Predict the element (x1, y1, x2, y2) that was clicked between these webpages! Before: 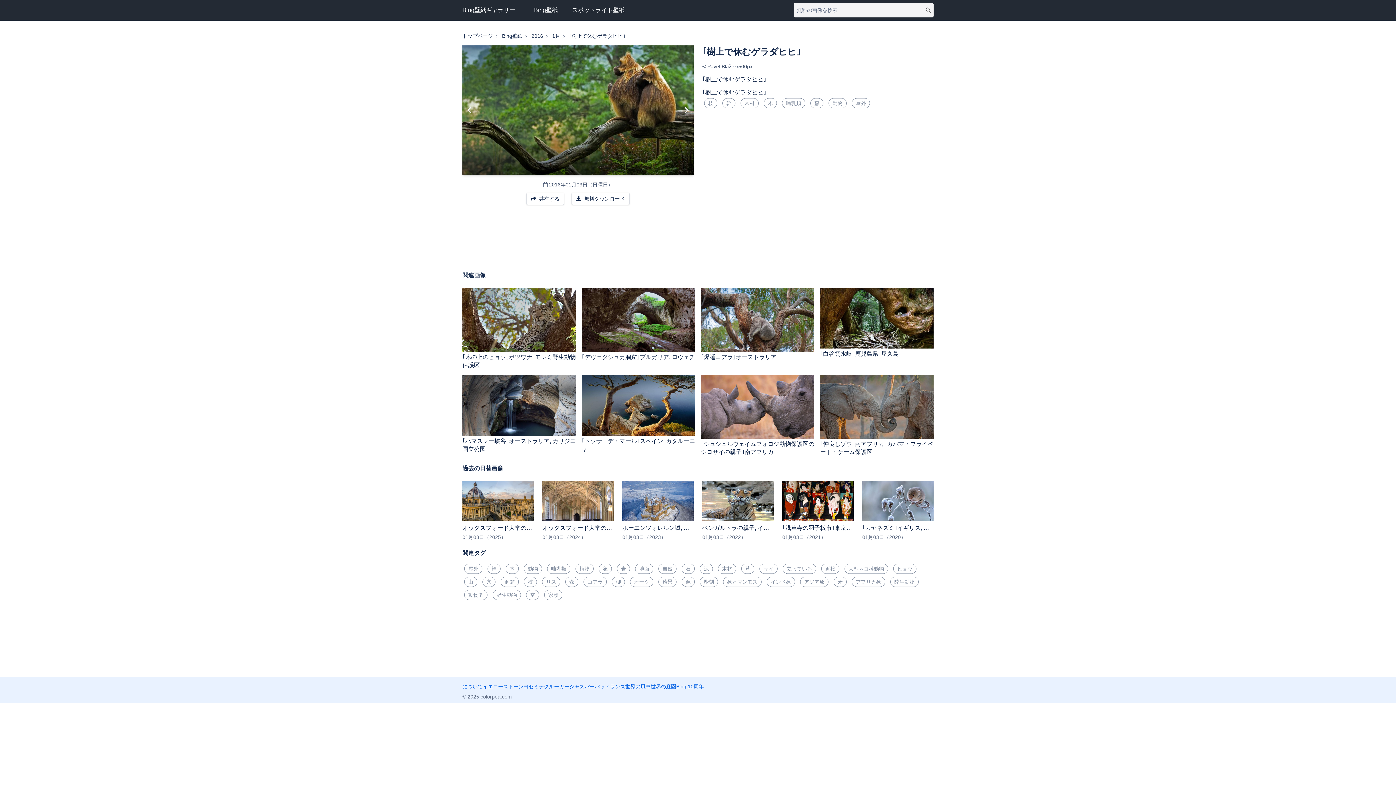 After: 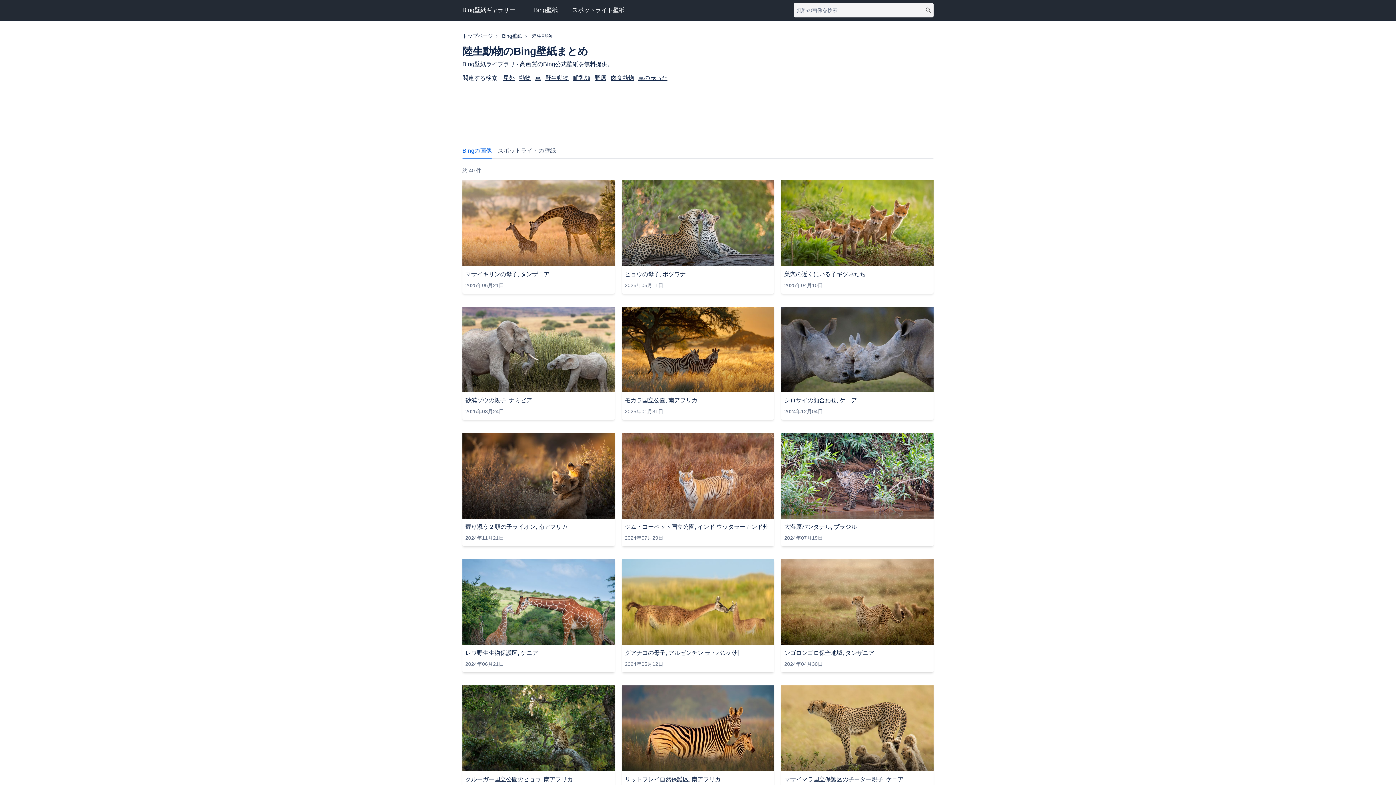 Action: bbox: (890, 576, 918, 587) label: 陸生動物